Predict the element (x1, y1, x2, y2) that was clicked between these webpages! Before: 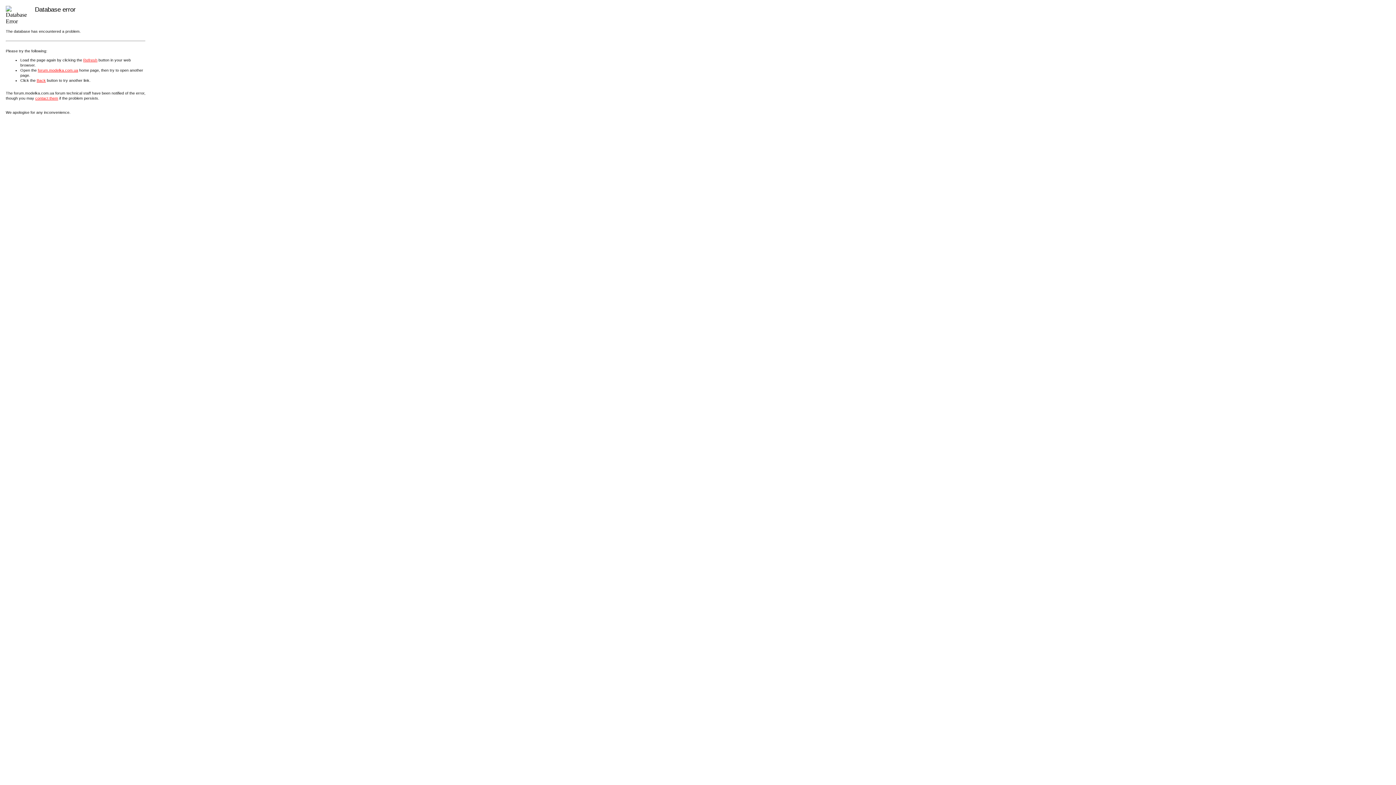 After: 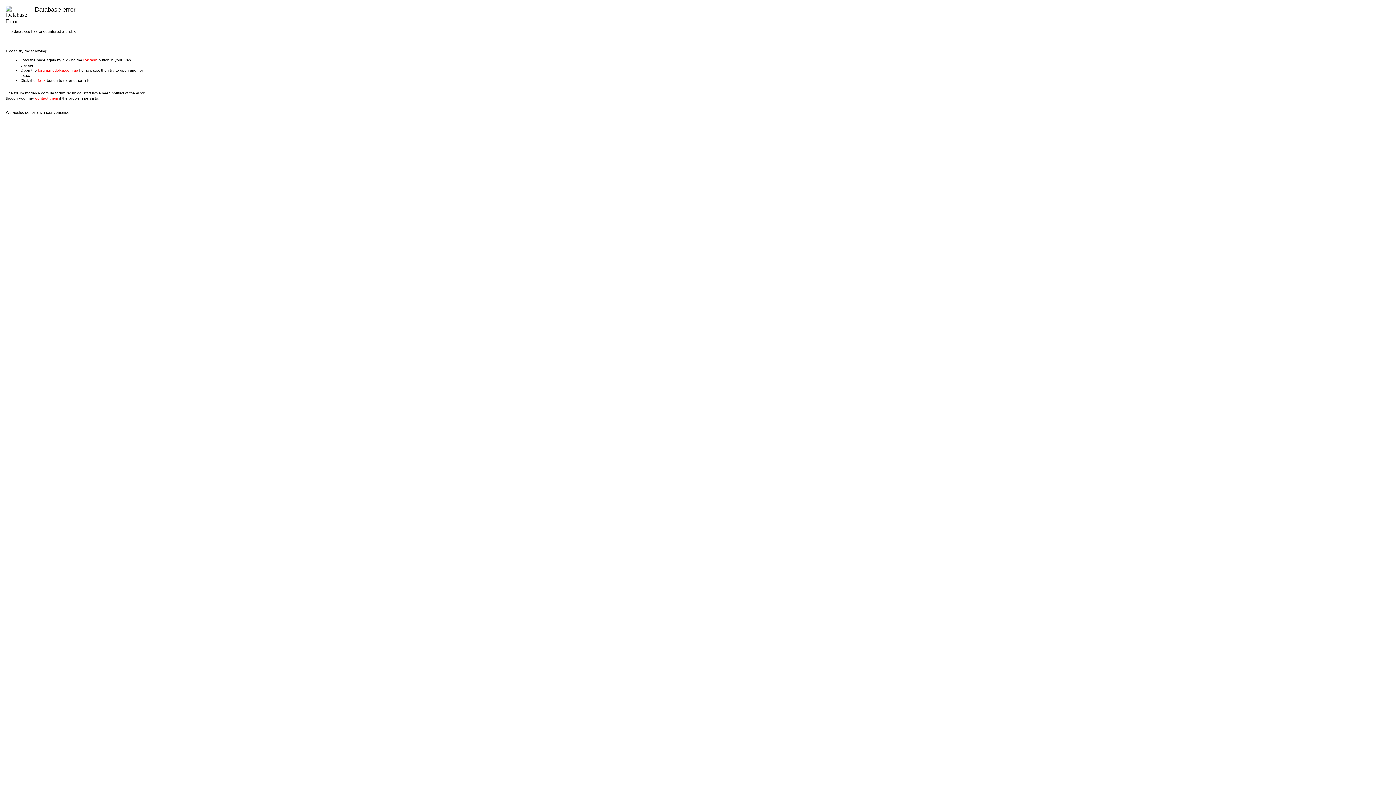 Action: label: contact them bbox: (35, 96, 58, 100)